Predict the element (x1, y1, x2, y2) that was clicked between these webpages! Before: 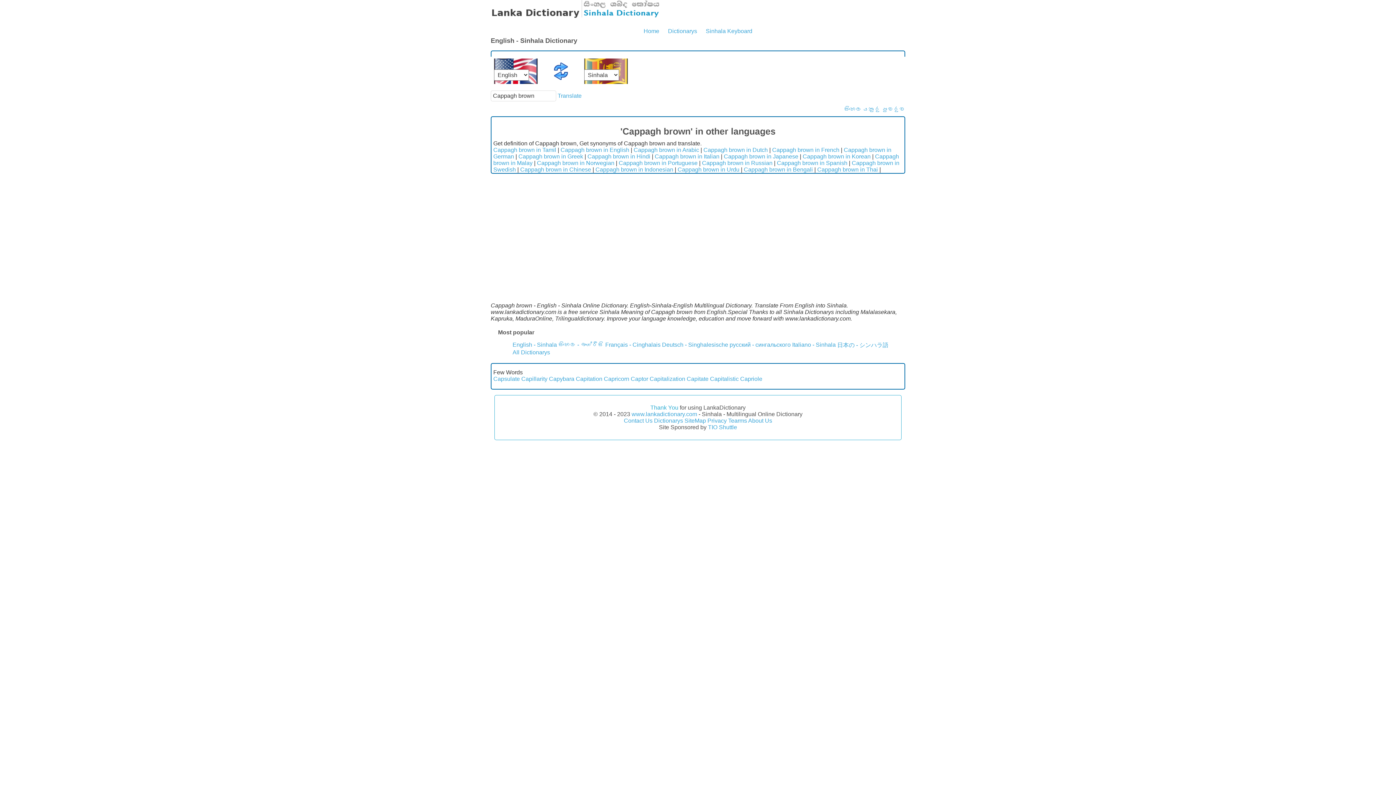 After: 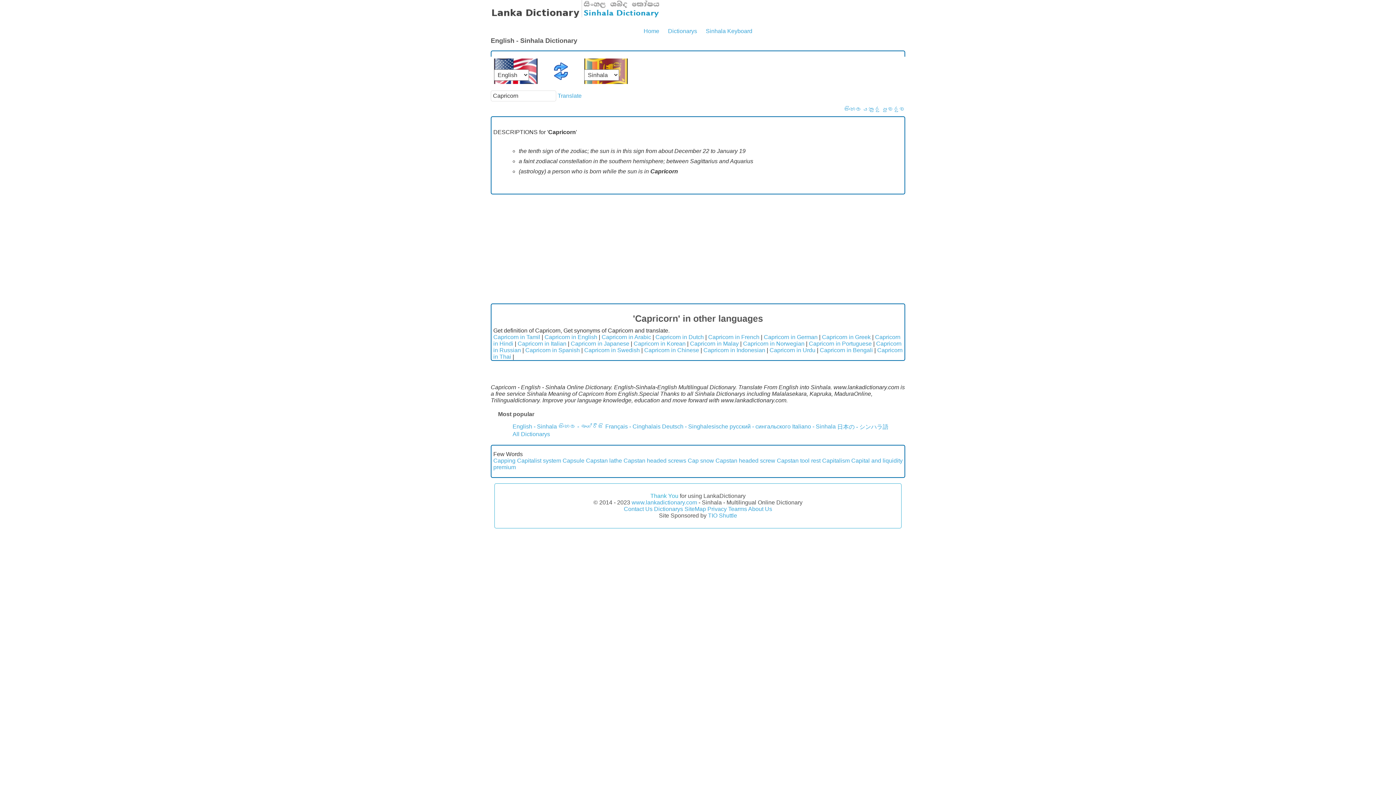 Action: bbox: (604, 375, 629, 382) label: Capricorn